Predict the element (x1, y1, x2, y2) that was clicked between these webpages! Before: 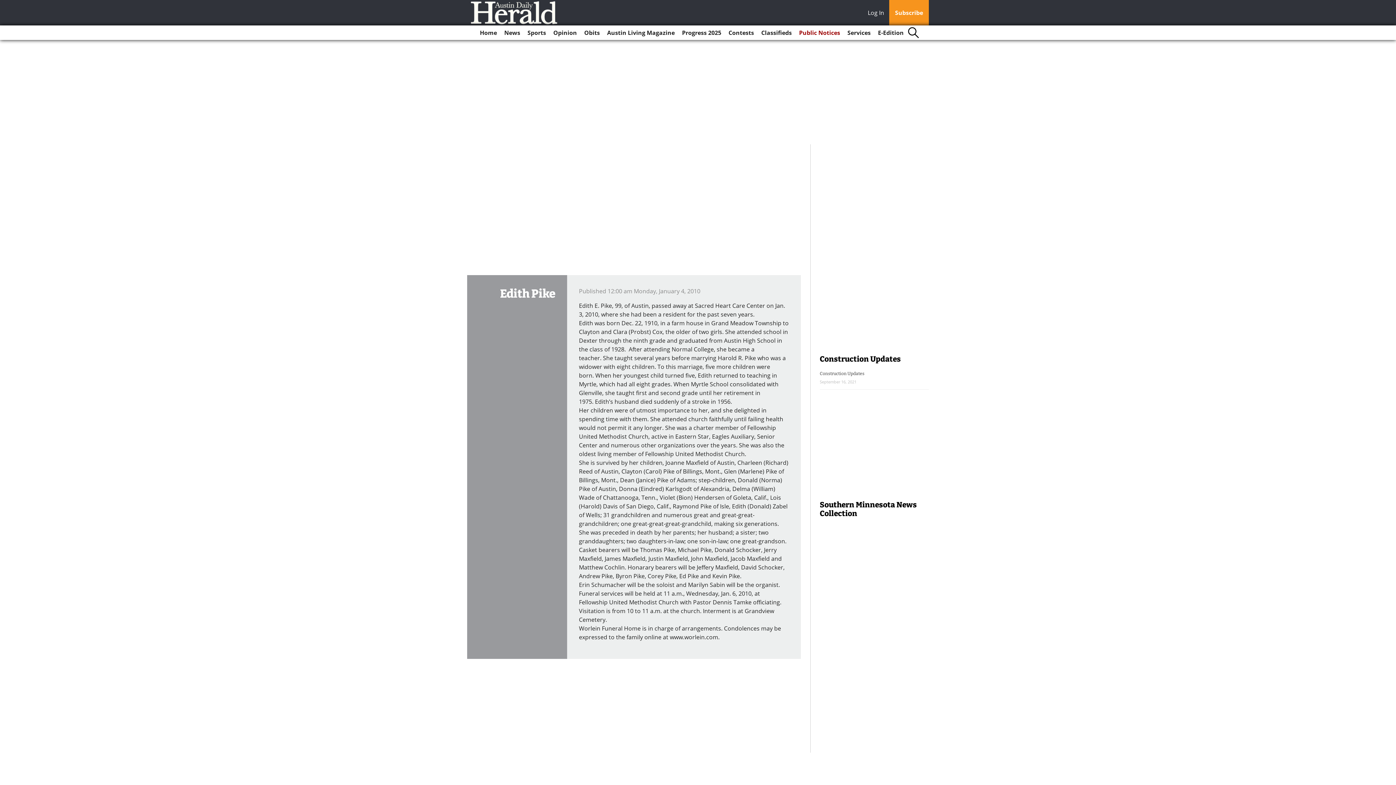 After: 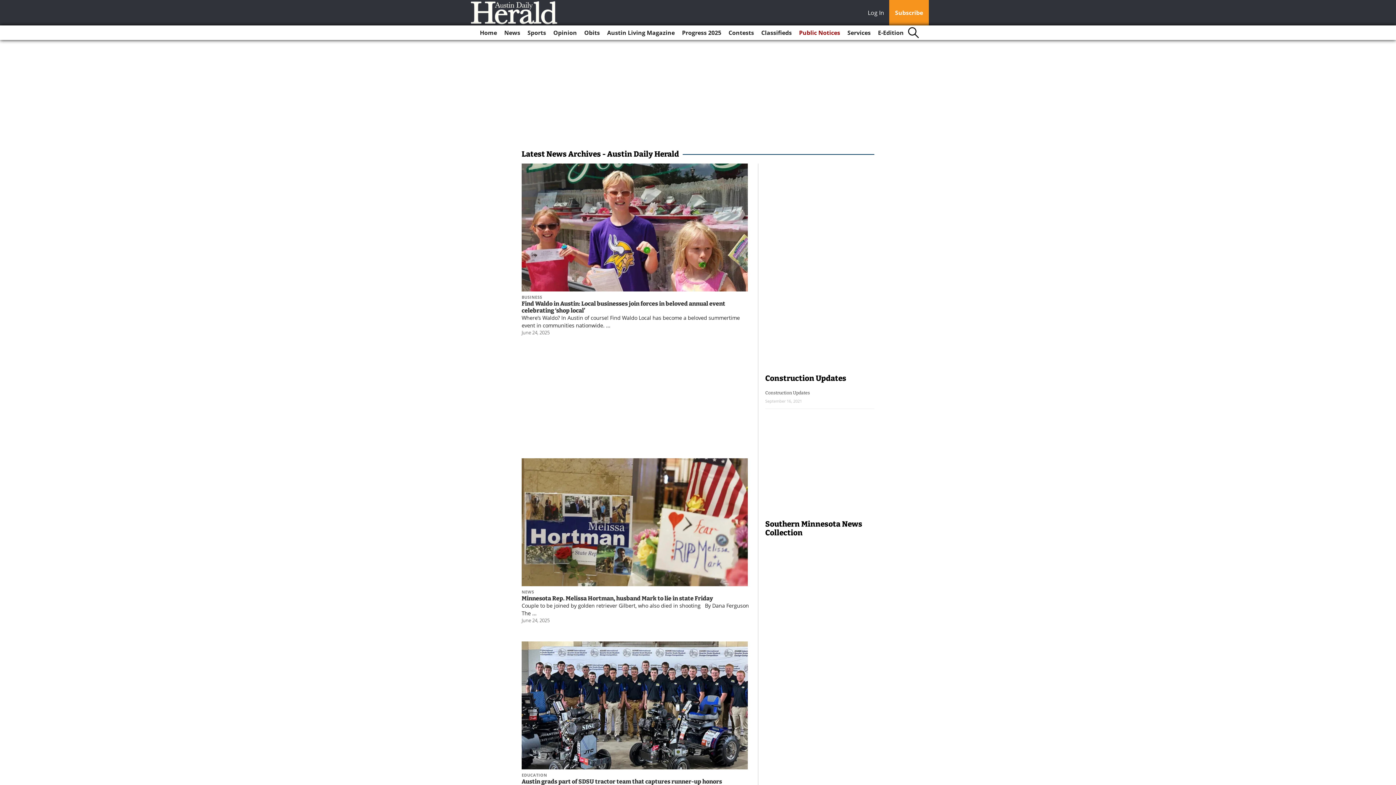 Action: label: News bbox: (501, 25, 523, 40)